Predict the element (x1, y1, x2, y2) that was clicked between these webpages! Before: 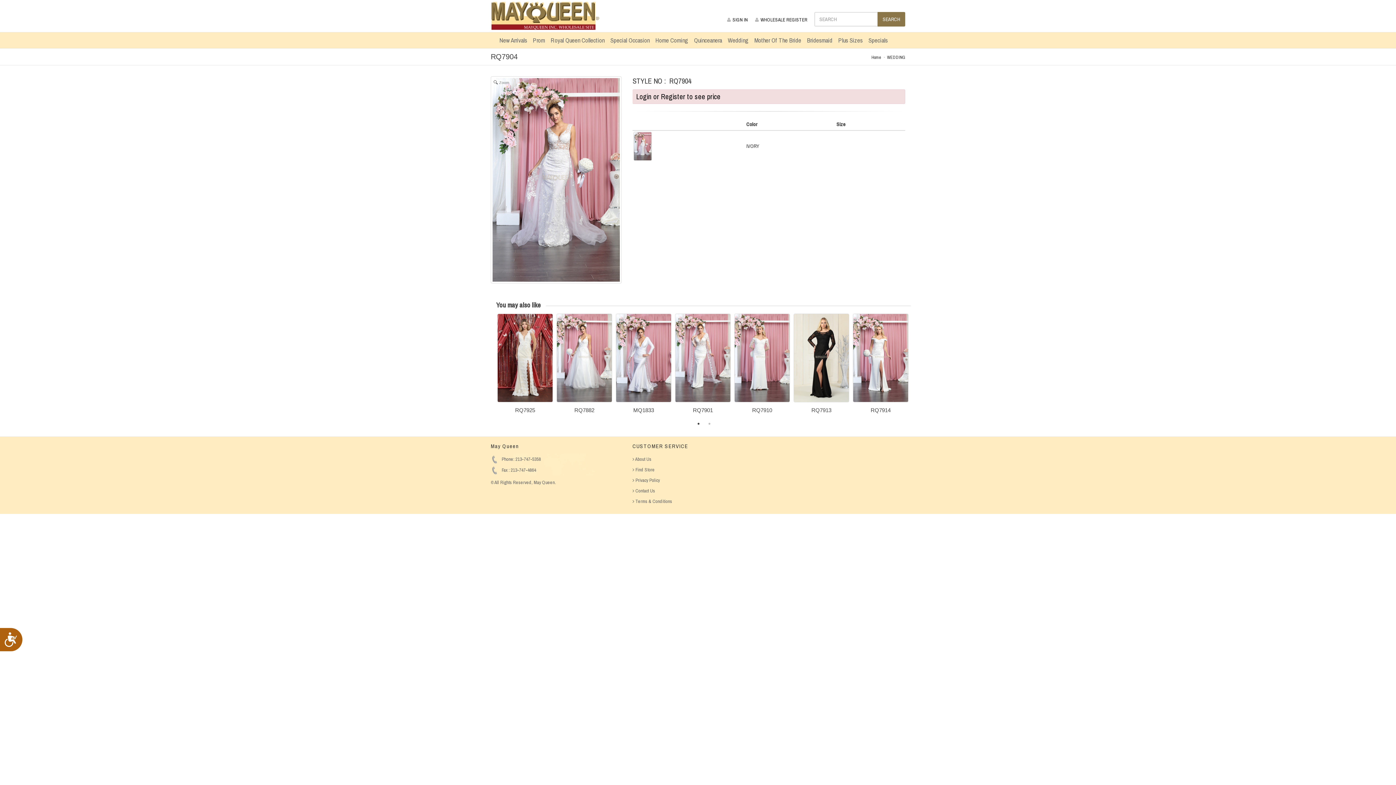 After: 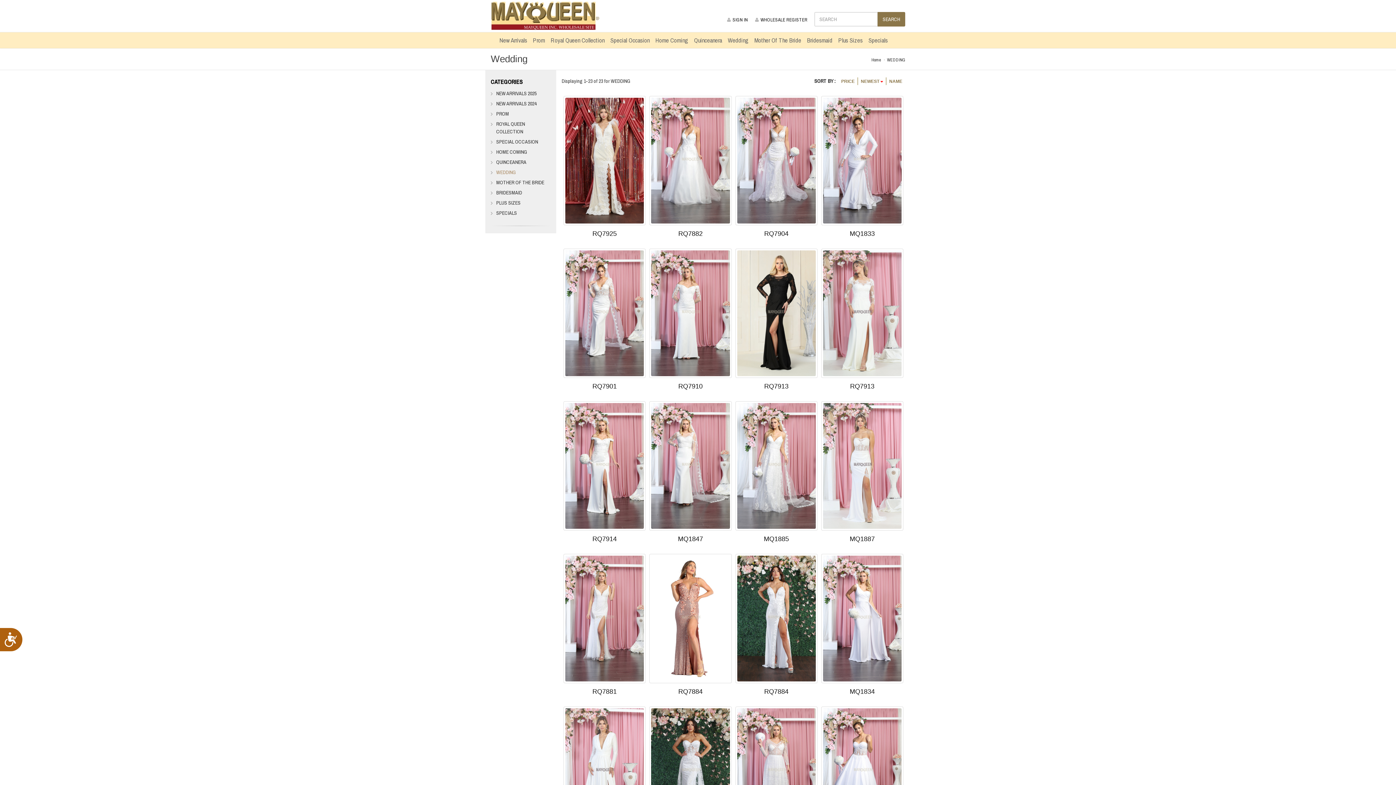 Action: label: Wedding bbox: (725, 32, 751, 48)